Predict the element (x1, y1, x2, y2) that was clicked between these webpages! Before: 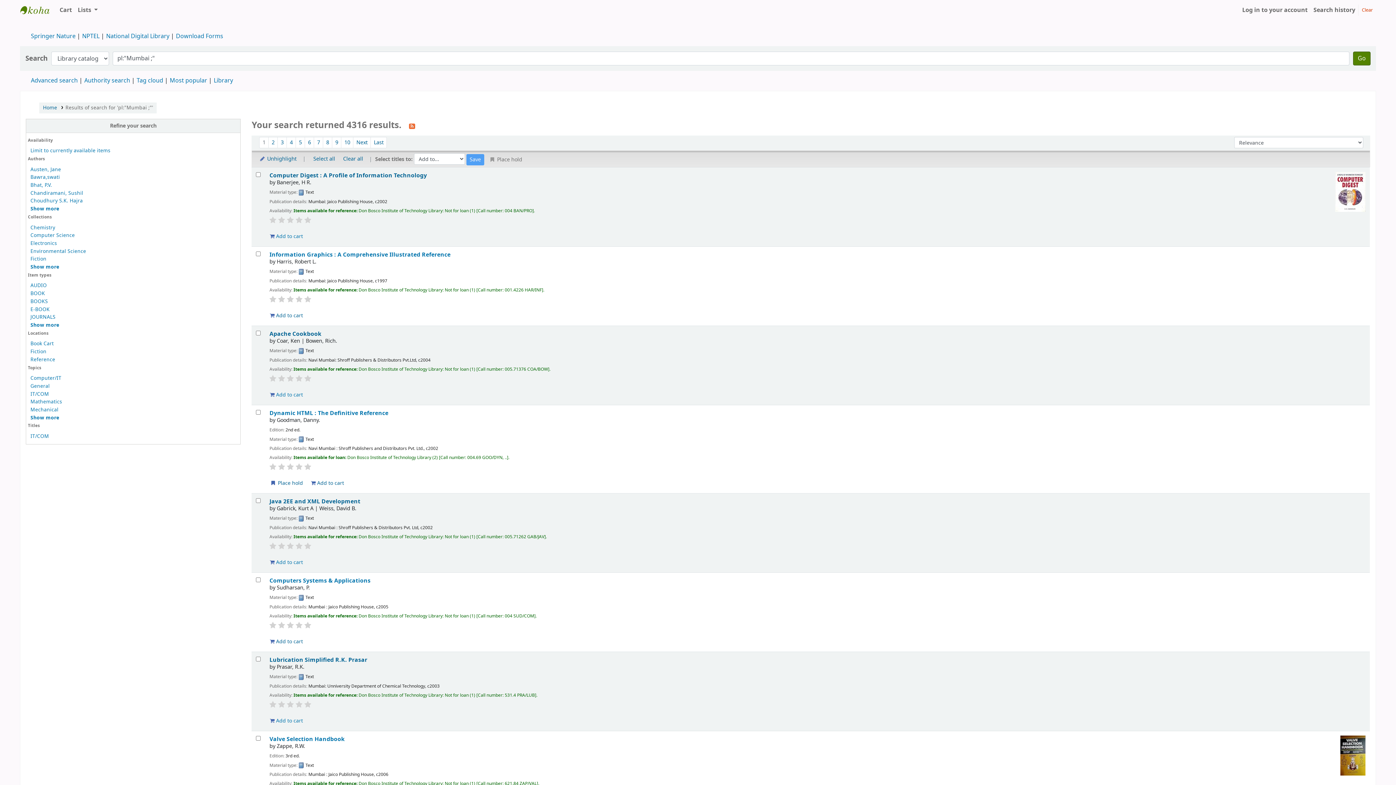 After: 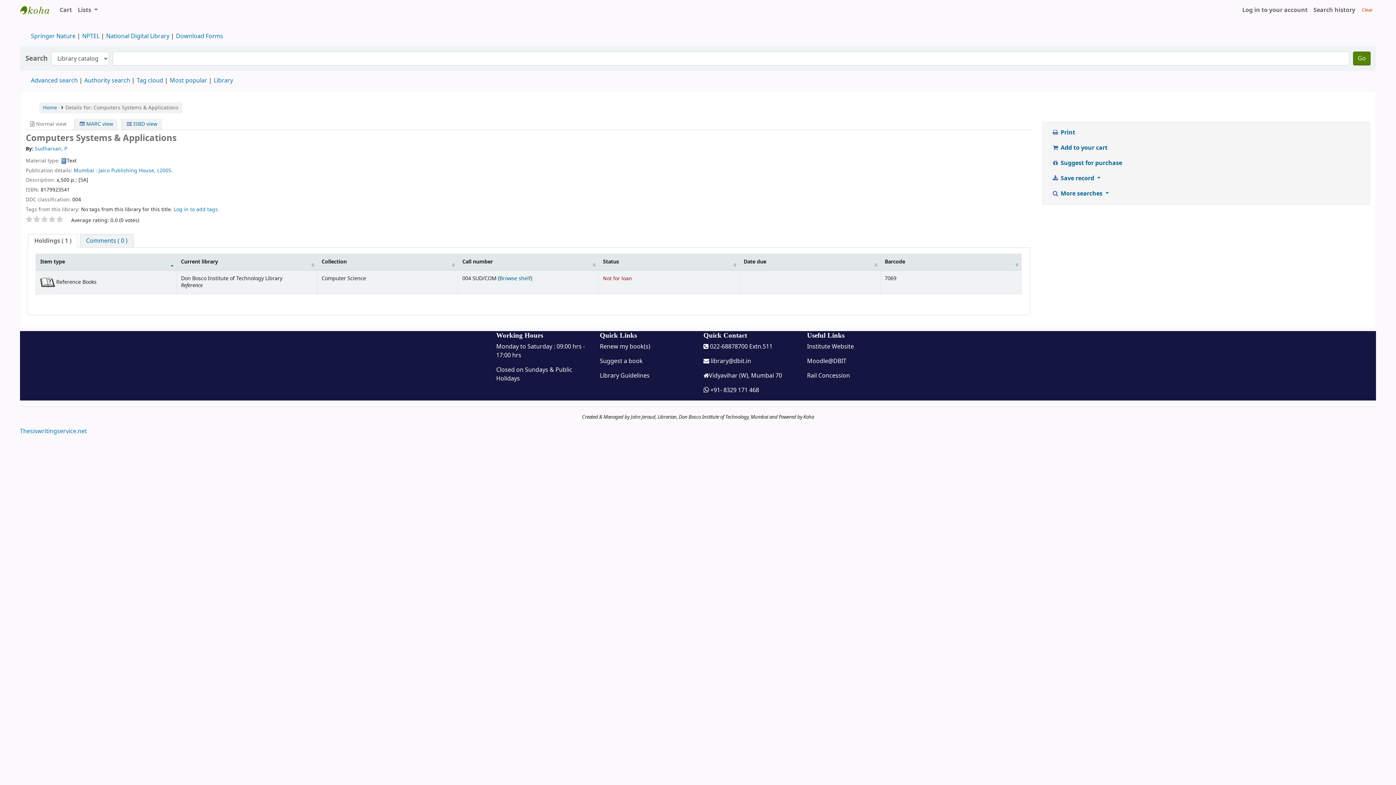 Action: bbox: (1365, 577, 1365, 584)